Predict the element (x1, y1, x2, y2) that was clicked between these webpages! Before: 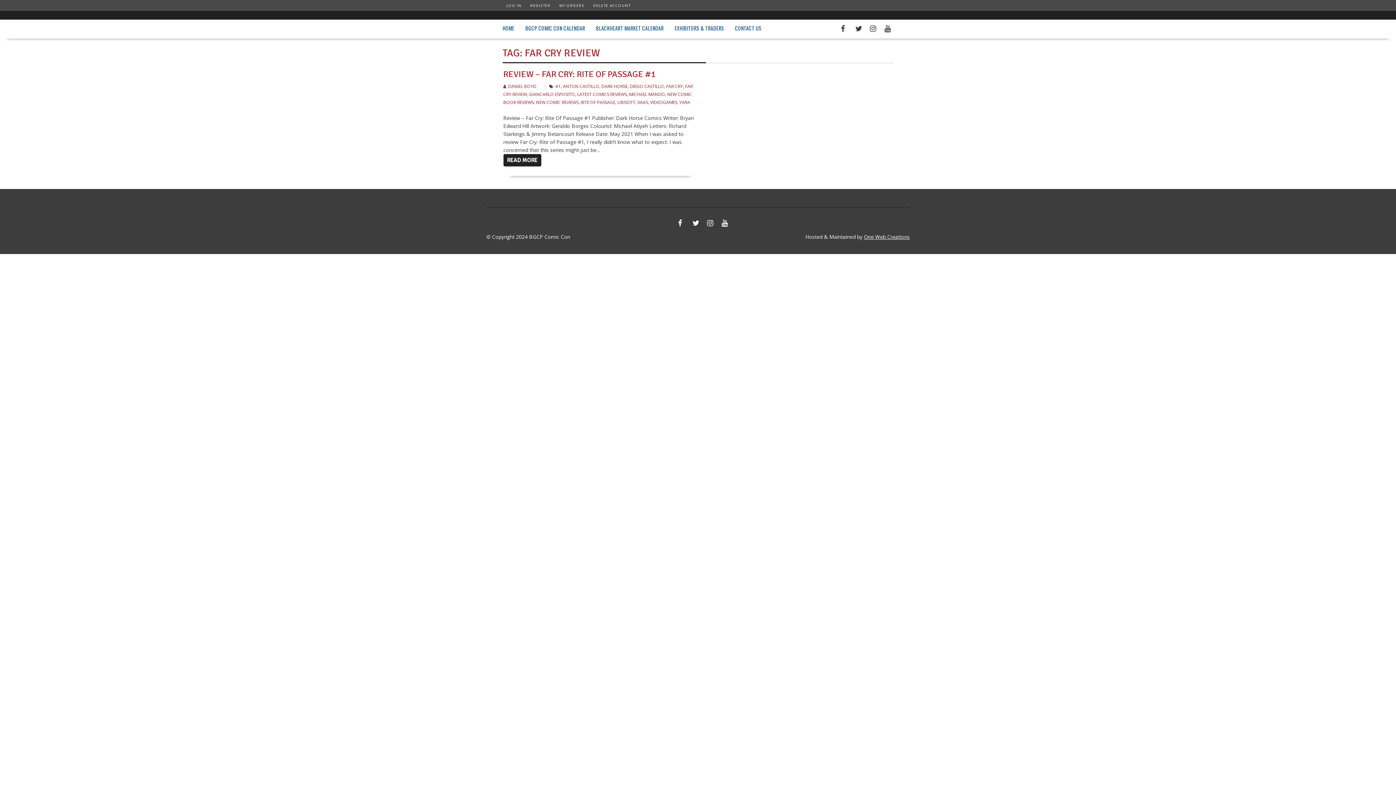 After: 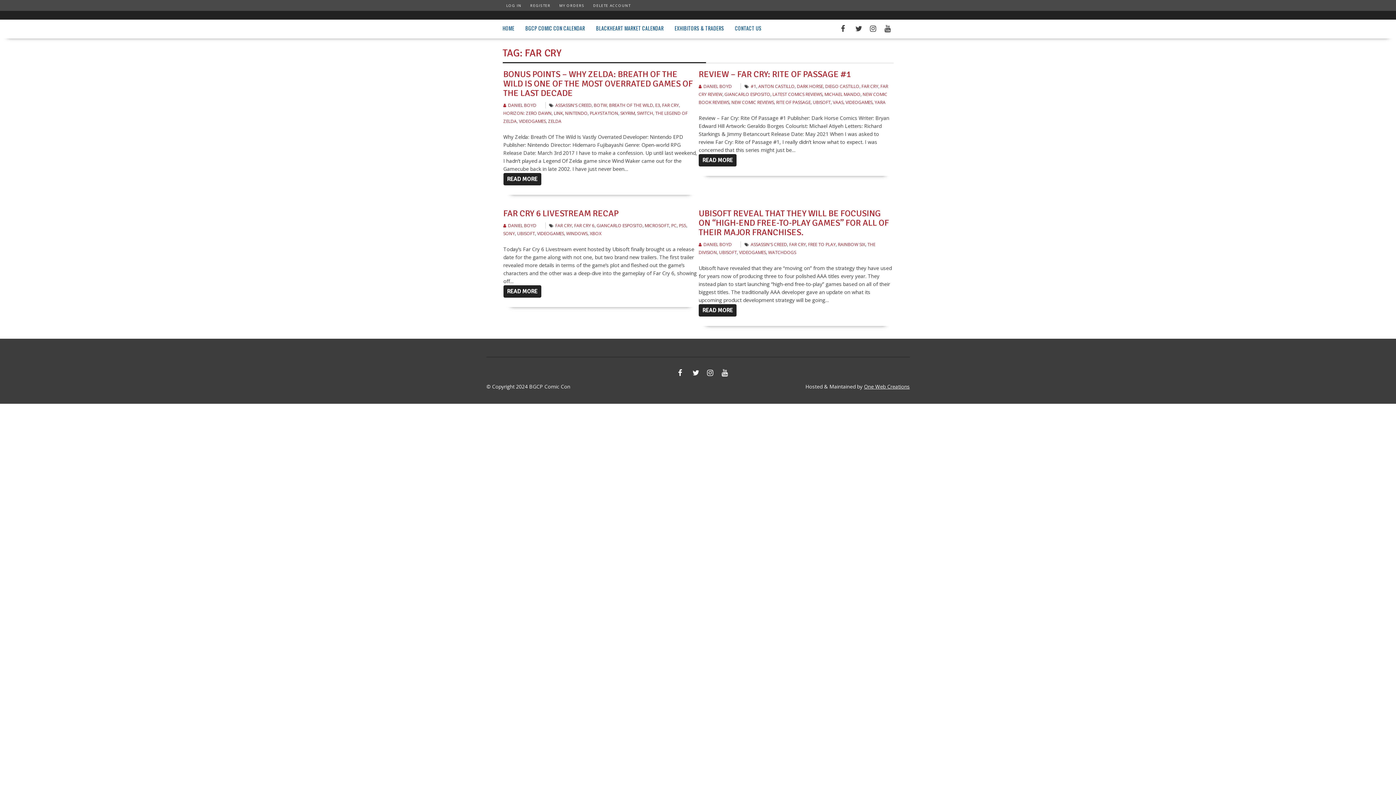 Action: bbox: (666, 83, 683, 89) label: FAR CRY